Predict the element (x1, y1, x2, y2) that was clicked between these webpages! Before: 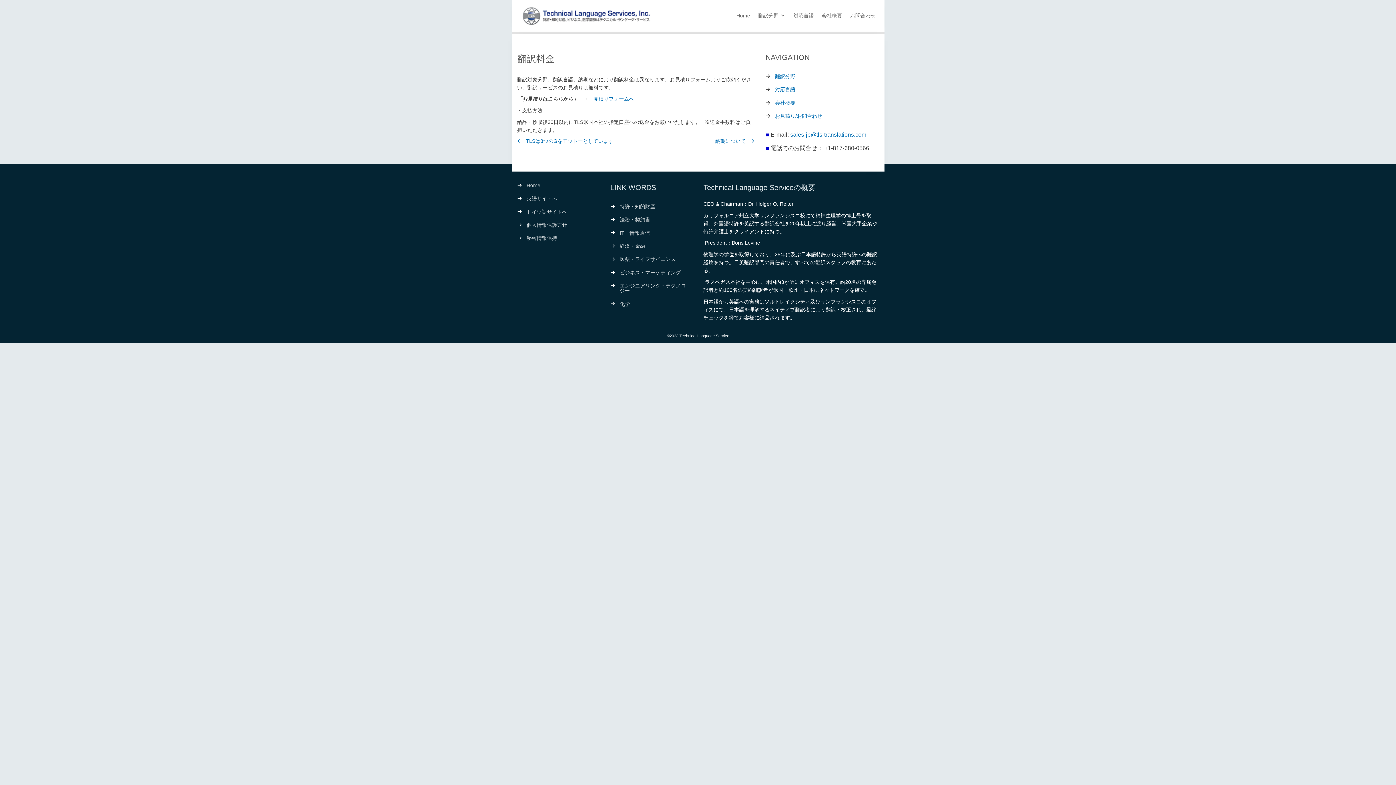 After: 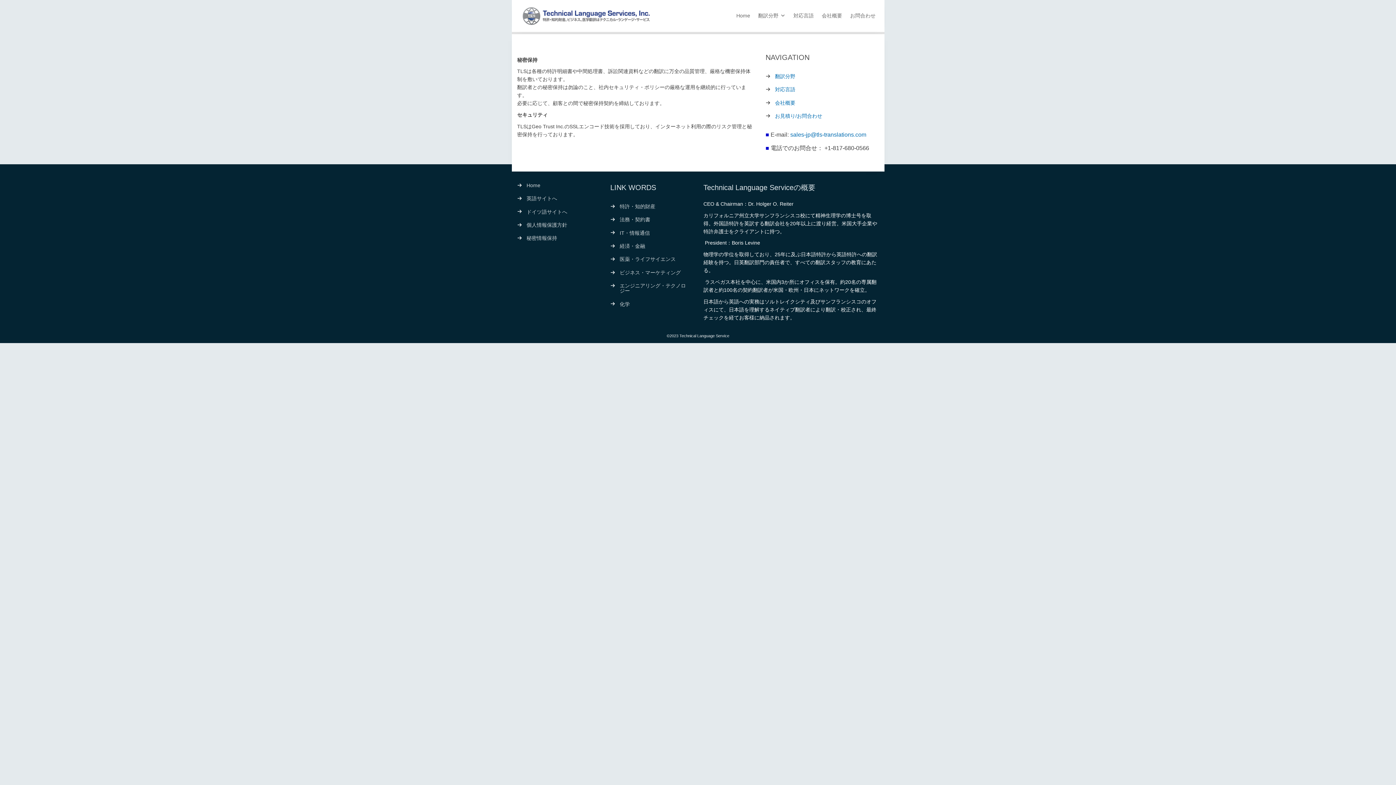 Action: bbox: (520, 231, 599, 244) label: 秘密情報保持